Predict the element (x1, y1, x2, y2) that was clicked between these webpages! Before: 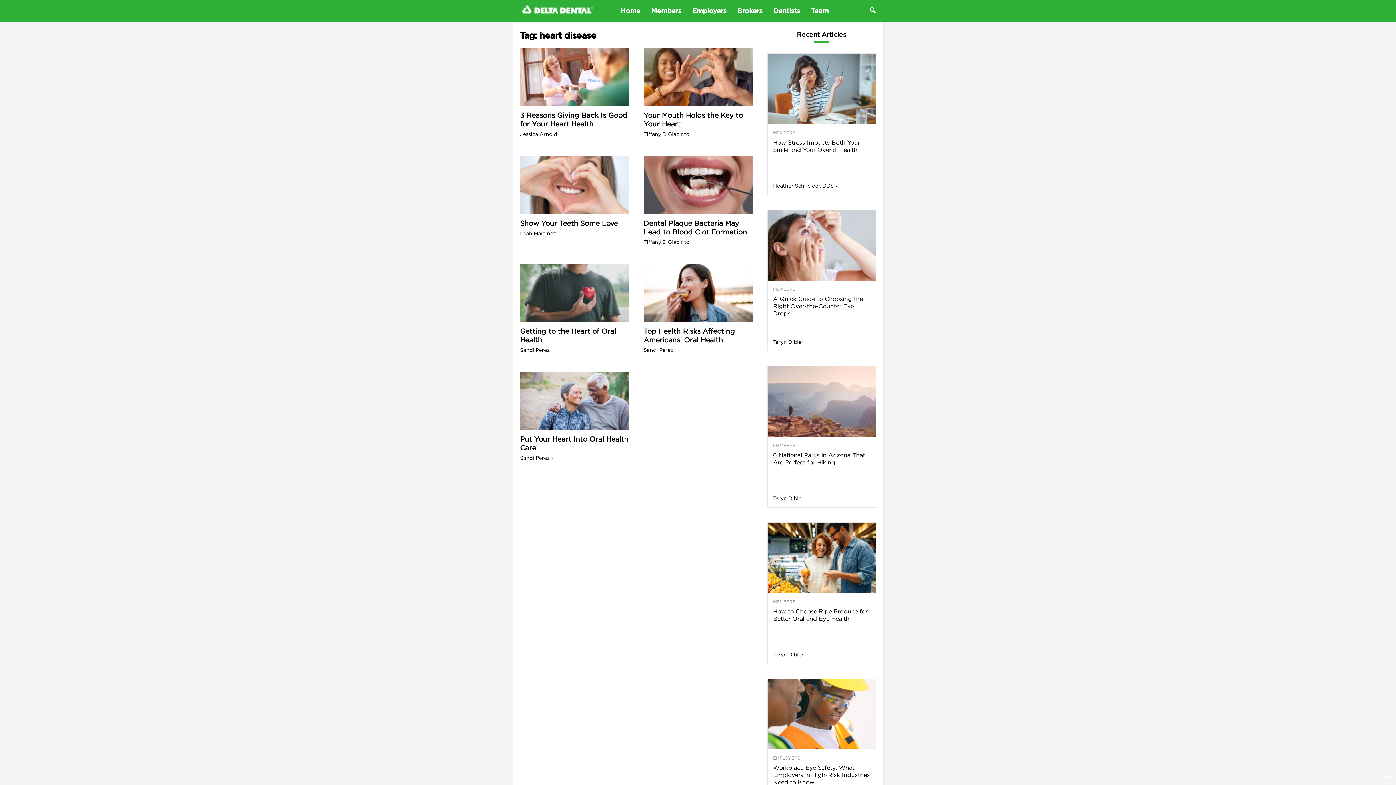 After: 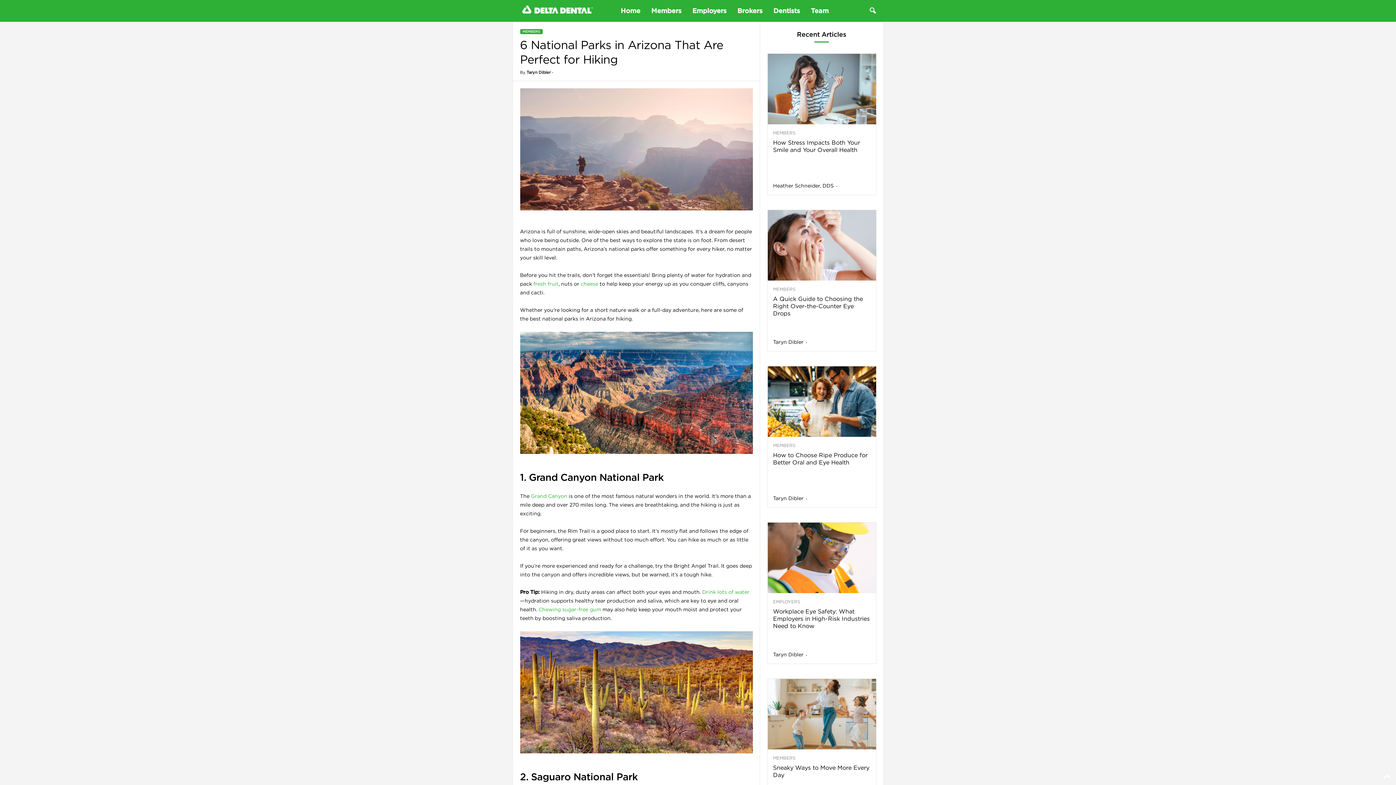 Action: bbox: (767, 366, 876, 437)